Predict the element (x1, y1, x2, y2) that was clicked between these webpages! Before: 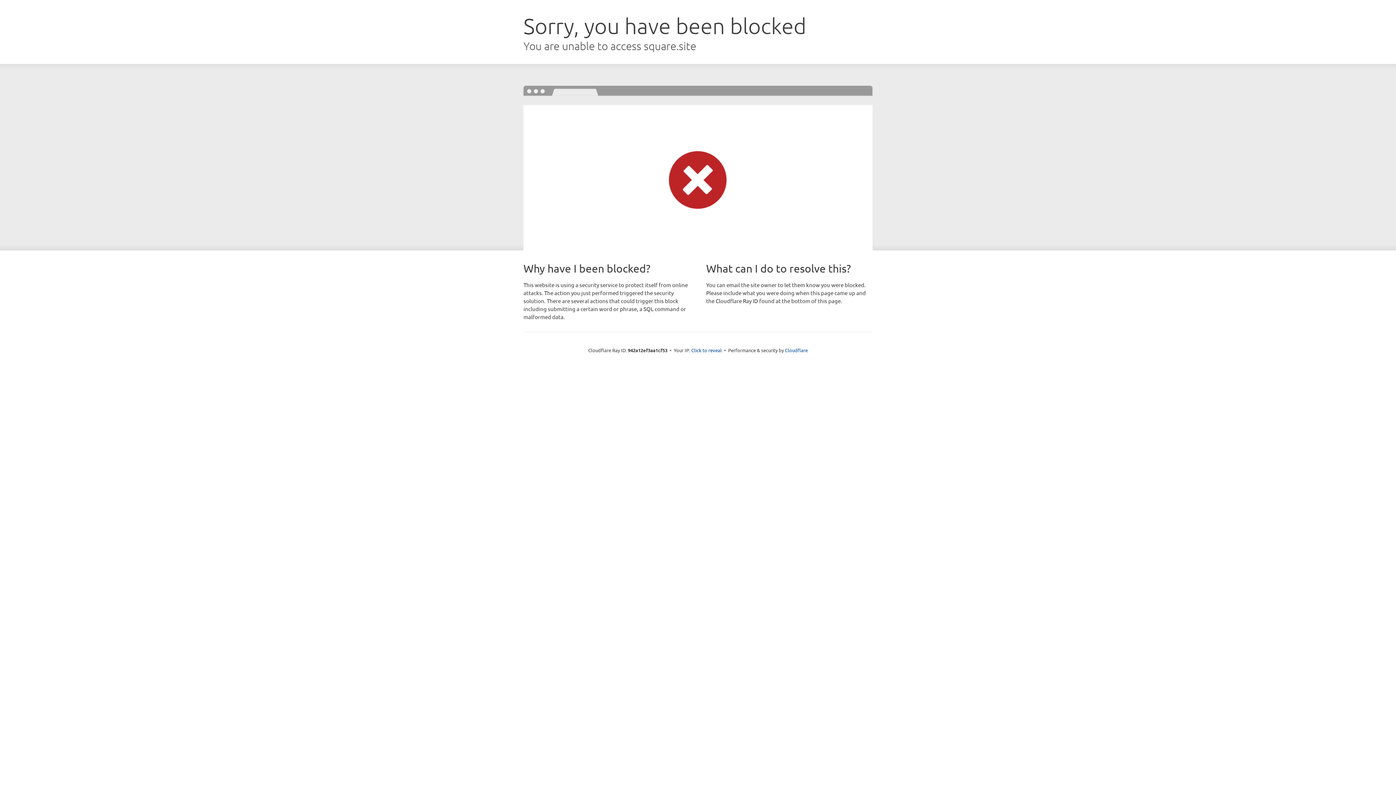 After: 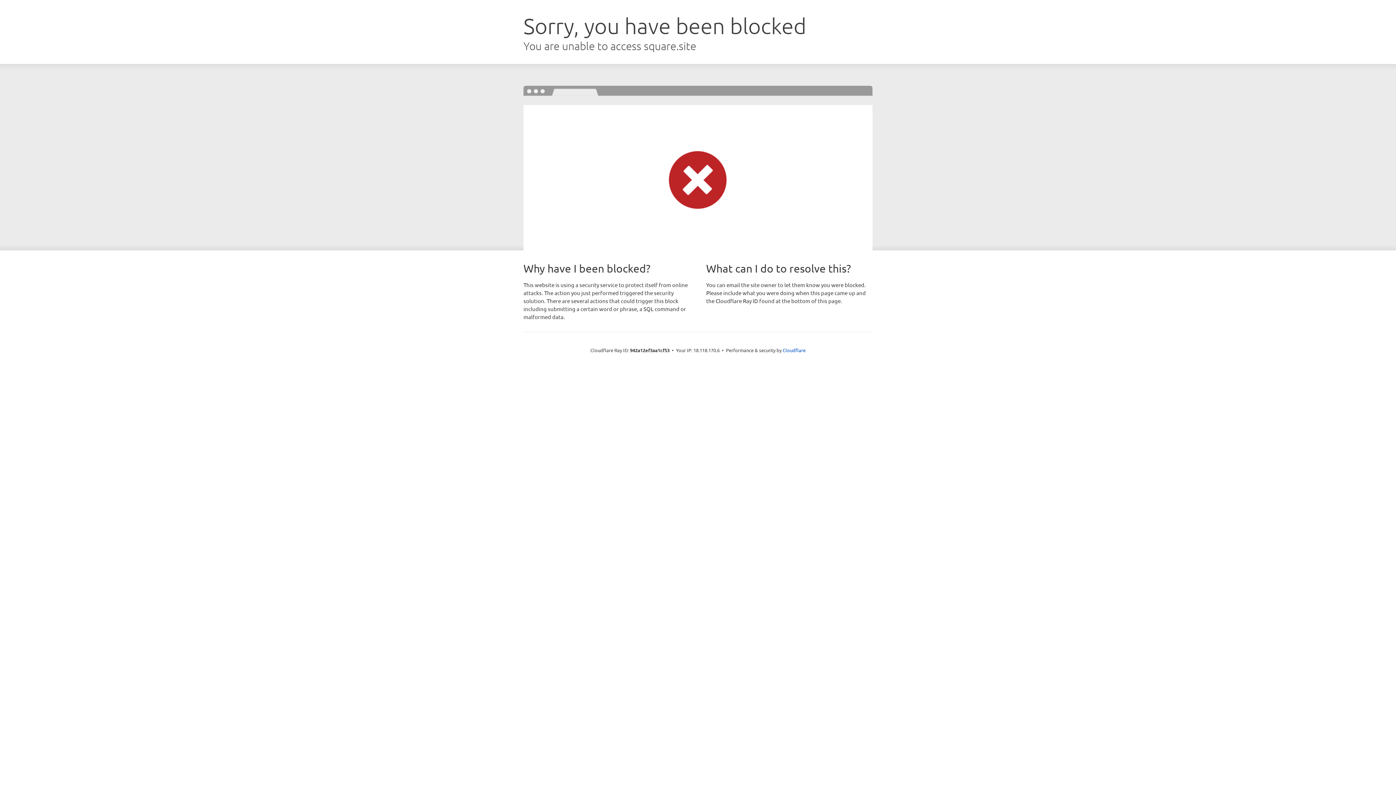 Action: bbox: (691, 346, 722, 353) label: Click to reveal